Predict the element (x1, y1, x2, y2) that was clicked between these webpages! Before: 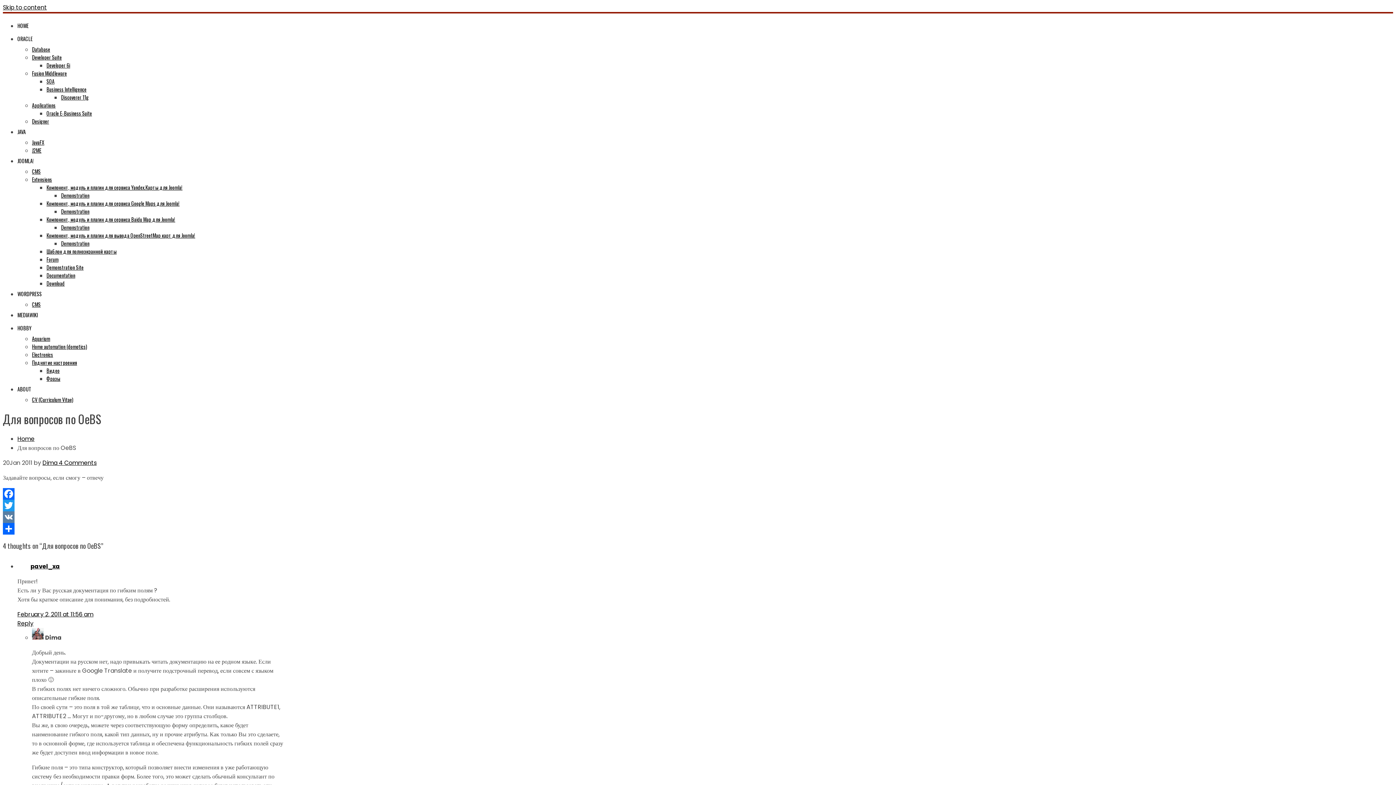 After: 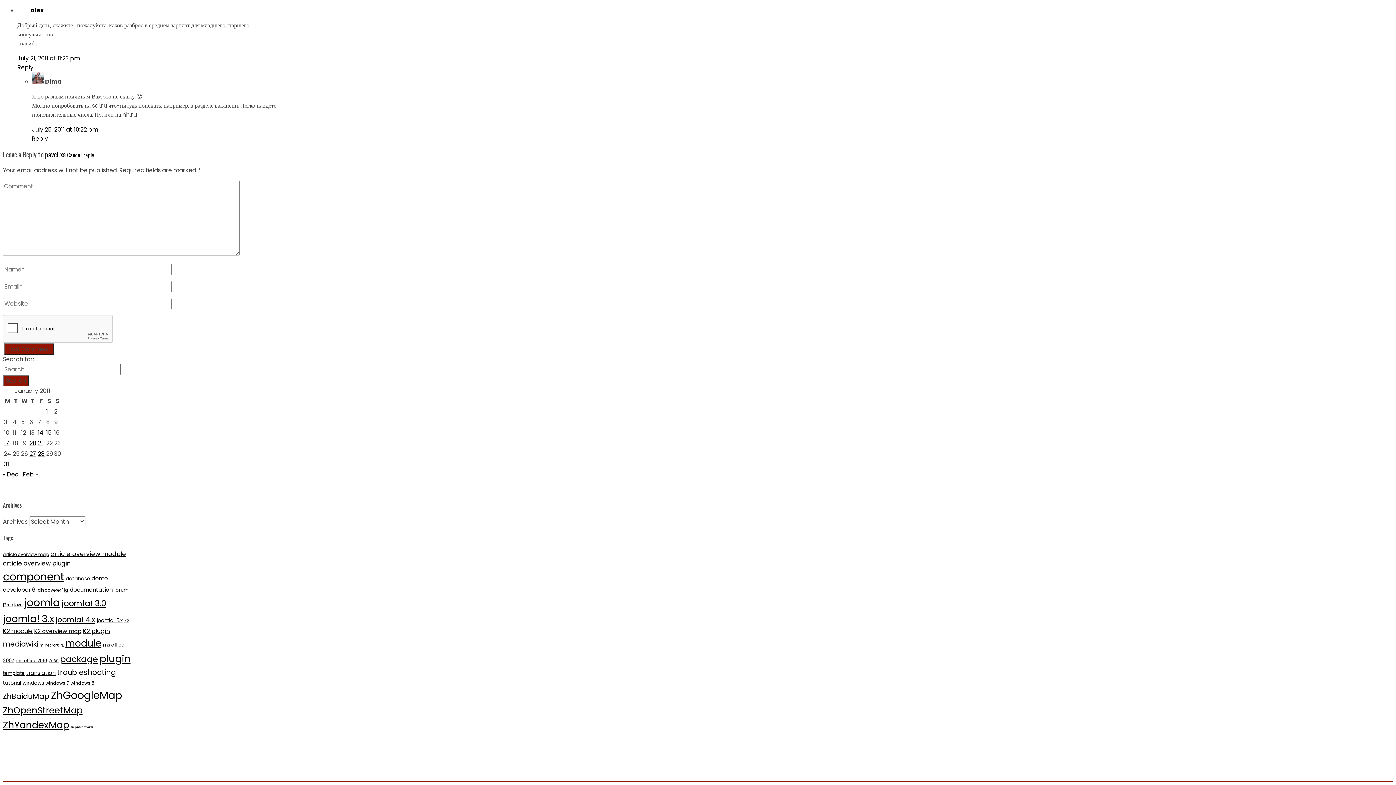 Action: bbox: (17, 619, 33, 628) label: Reply to pavel_xa